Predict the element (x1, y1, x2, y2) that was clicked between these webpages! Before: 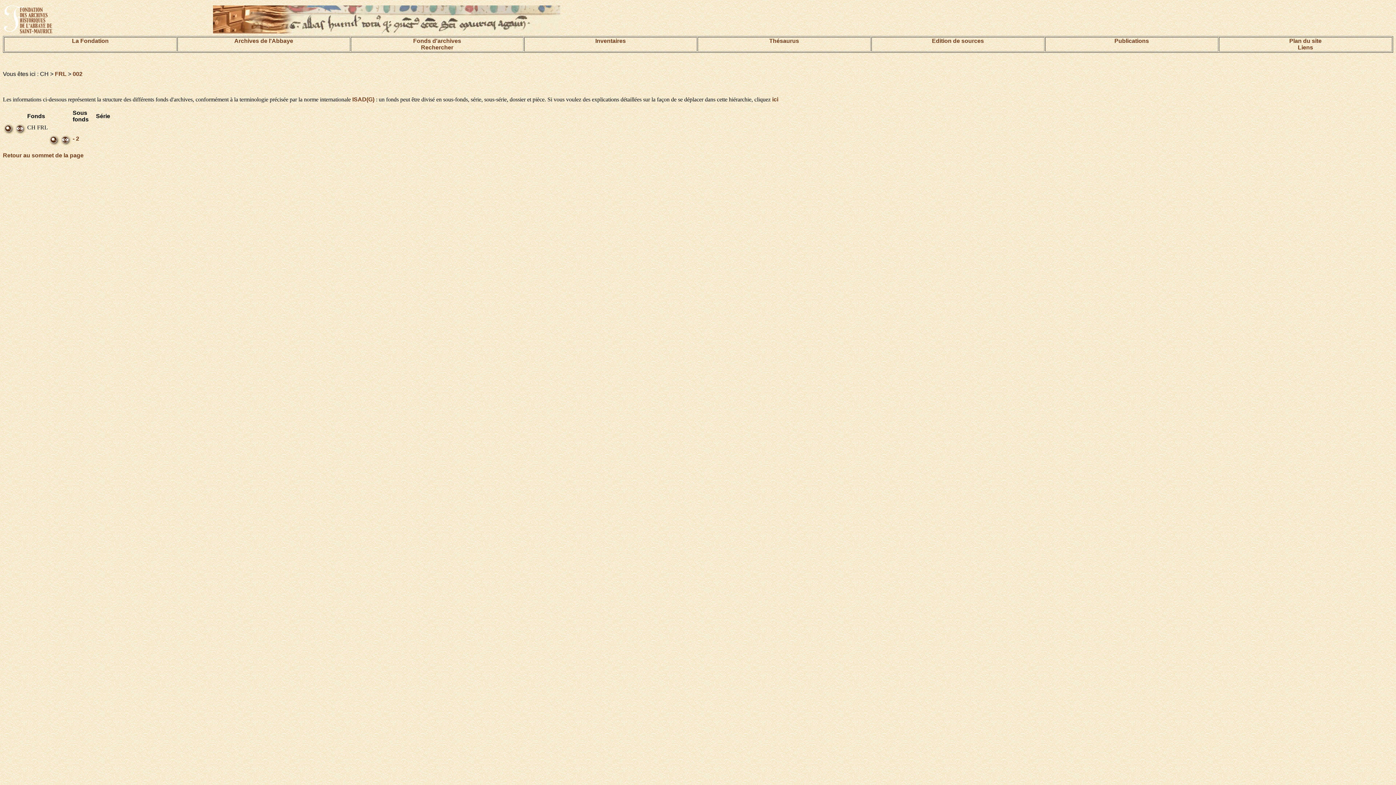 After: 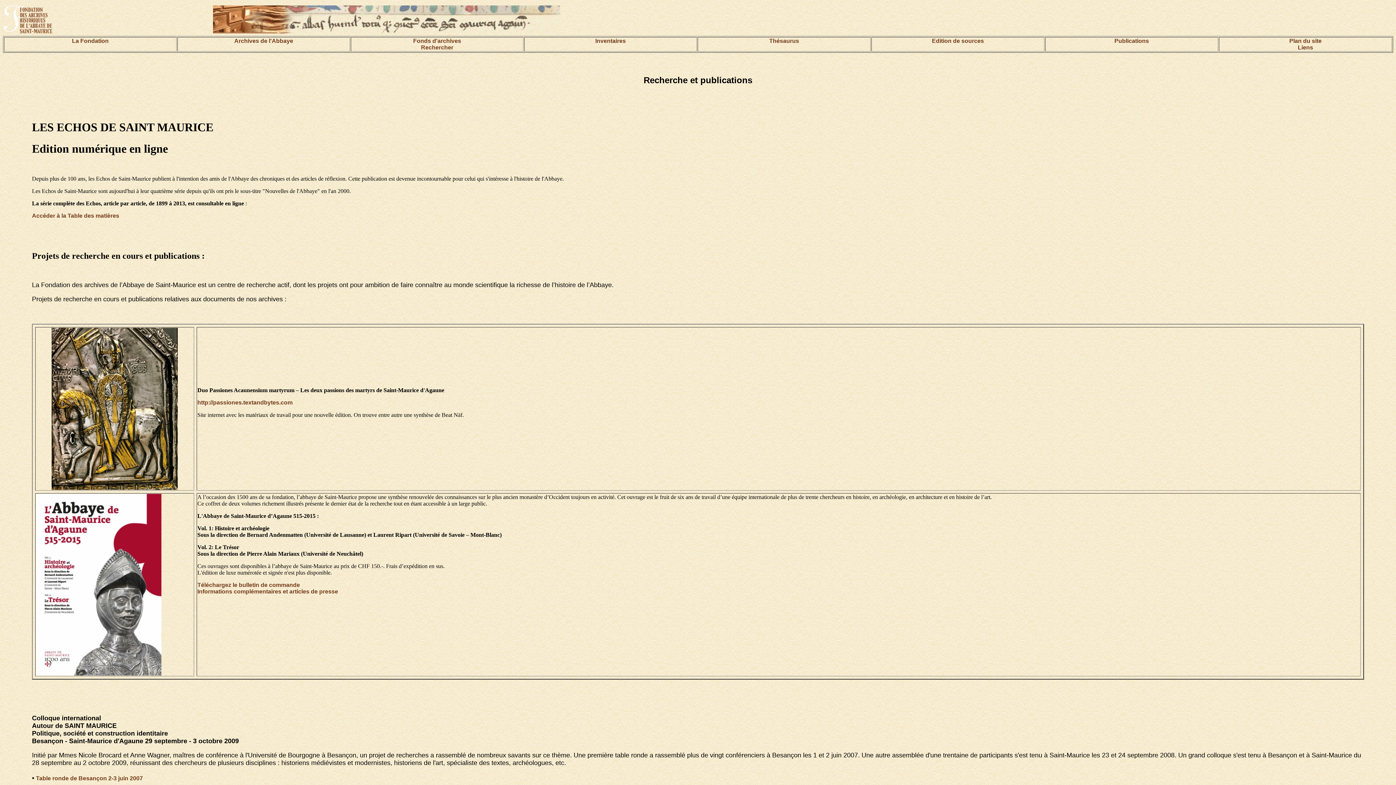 Action: label: Publications bbox: (1114, 37, 1149, 44)